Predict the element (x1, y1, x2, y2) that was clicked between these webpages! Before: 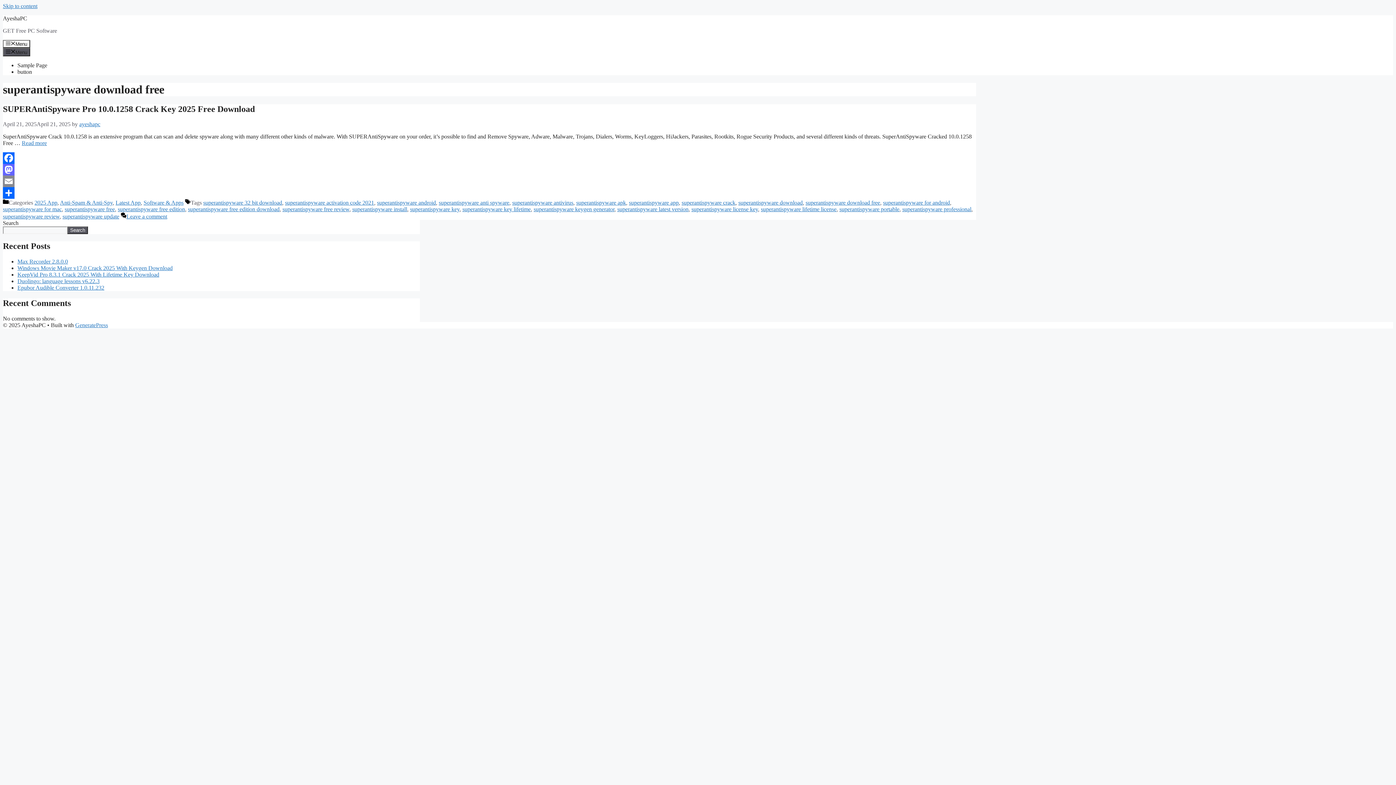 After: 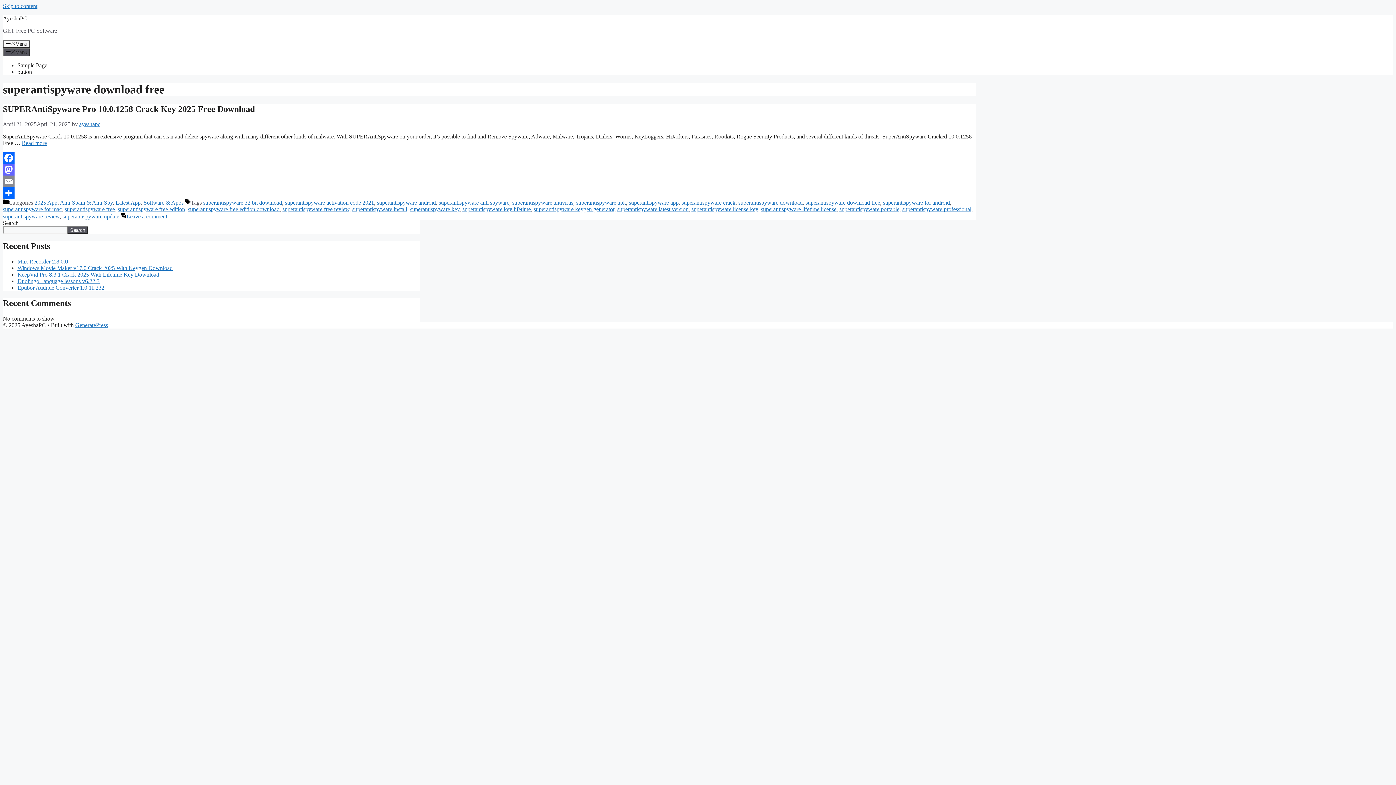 Action: bbox: (2, 152, 976, 164) label: Facebook